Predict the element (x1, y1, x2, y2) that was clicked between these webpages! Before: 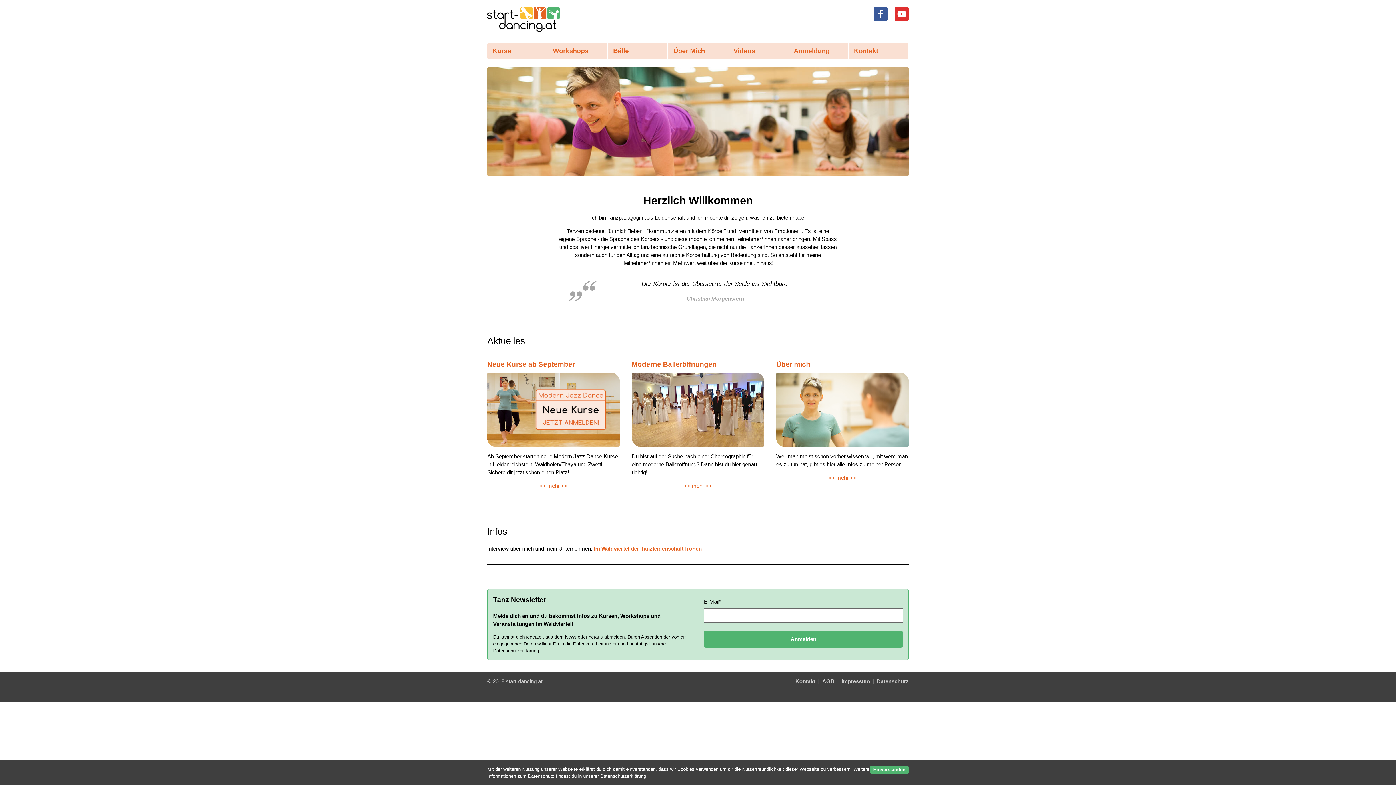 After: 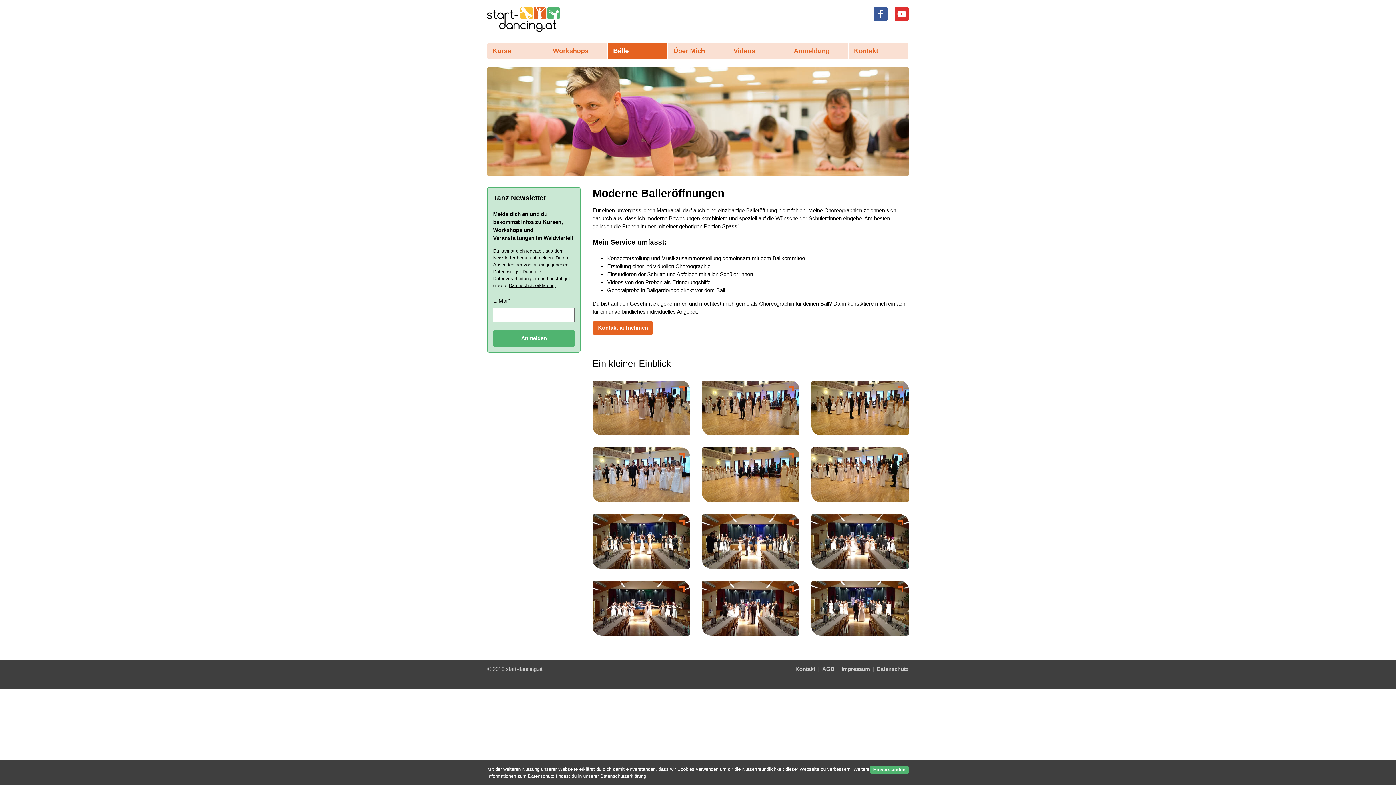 Action: bbox: (607, 42, 667, 59) label: Bälle